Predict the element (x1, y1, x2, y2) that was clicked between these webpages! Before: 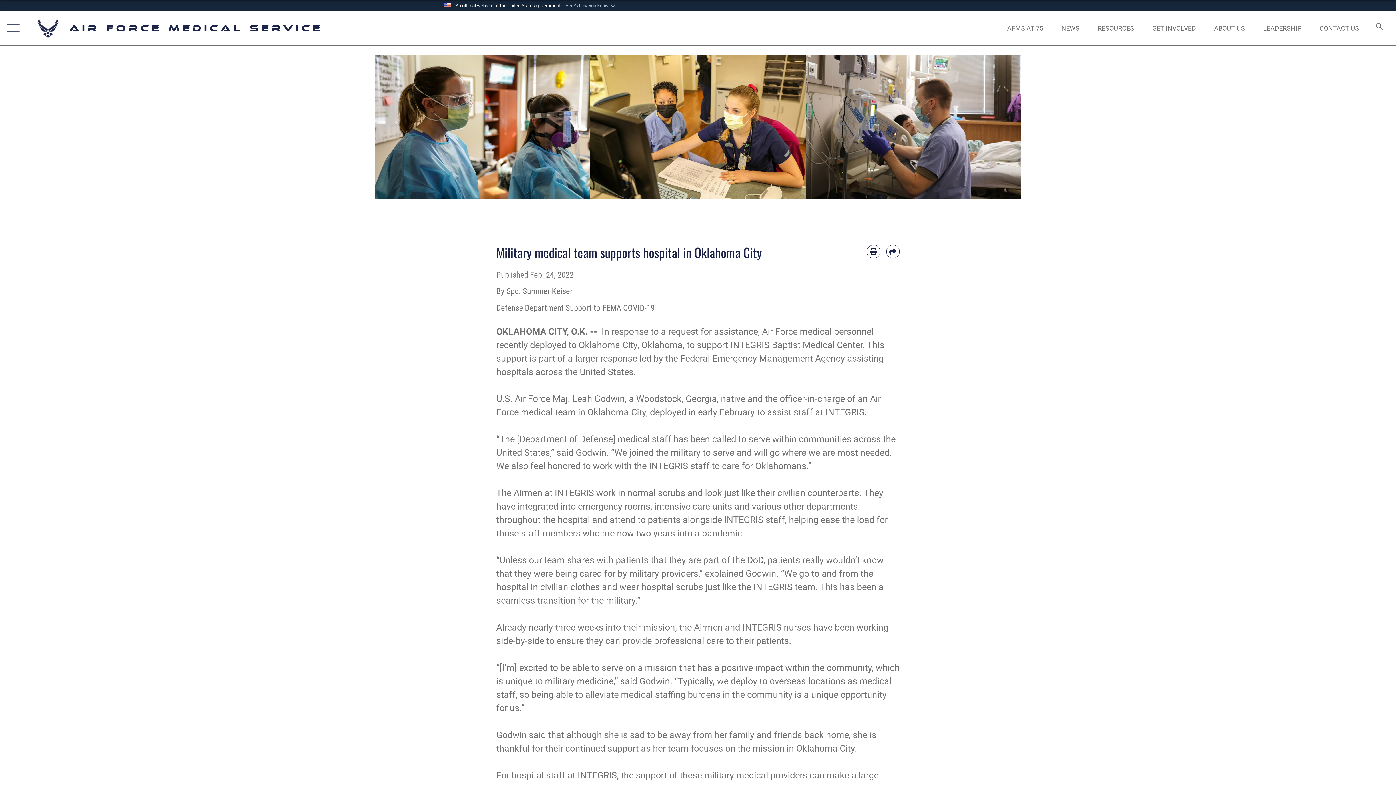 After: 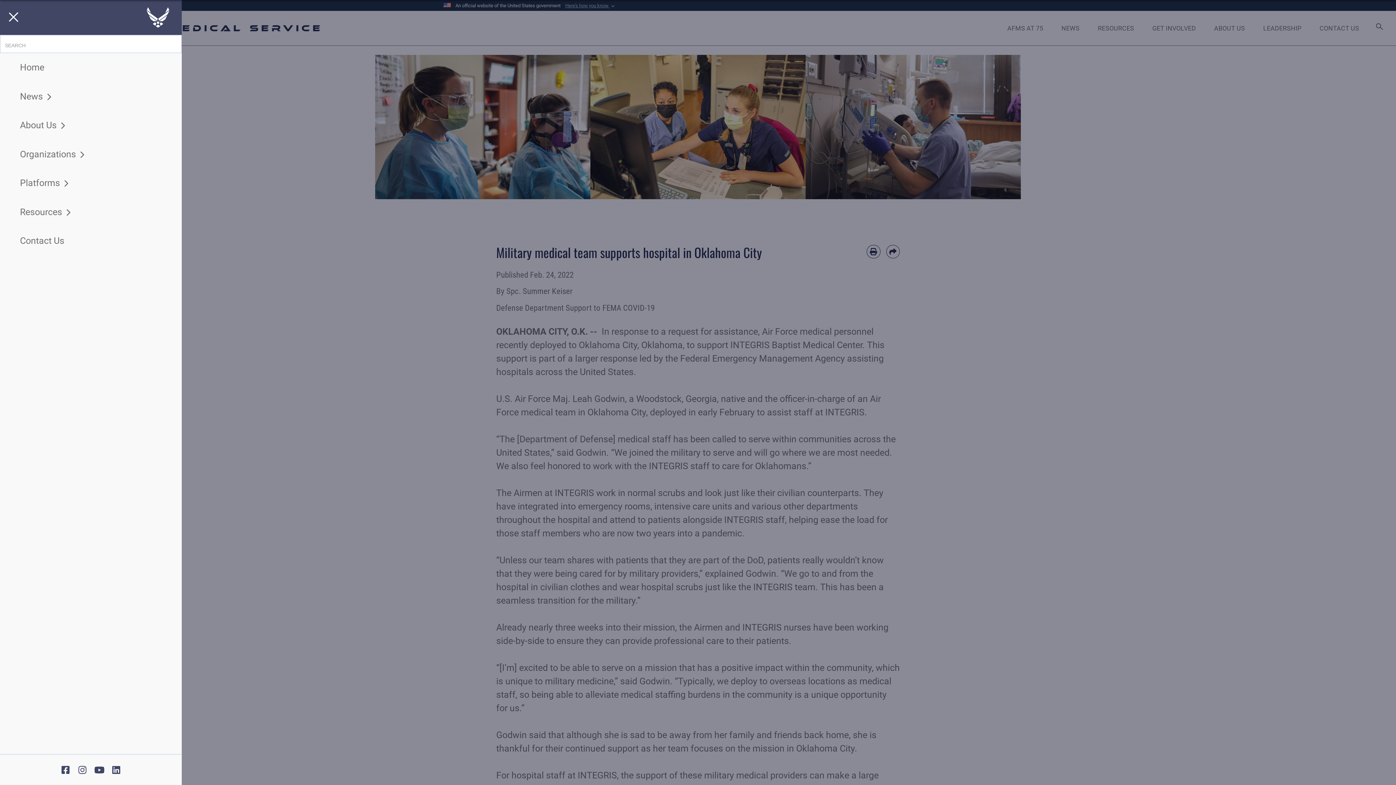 Action: label: Show or Hide Navigation bbox: (0, 10, 23, 45)